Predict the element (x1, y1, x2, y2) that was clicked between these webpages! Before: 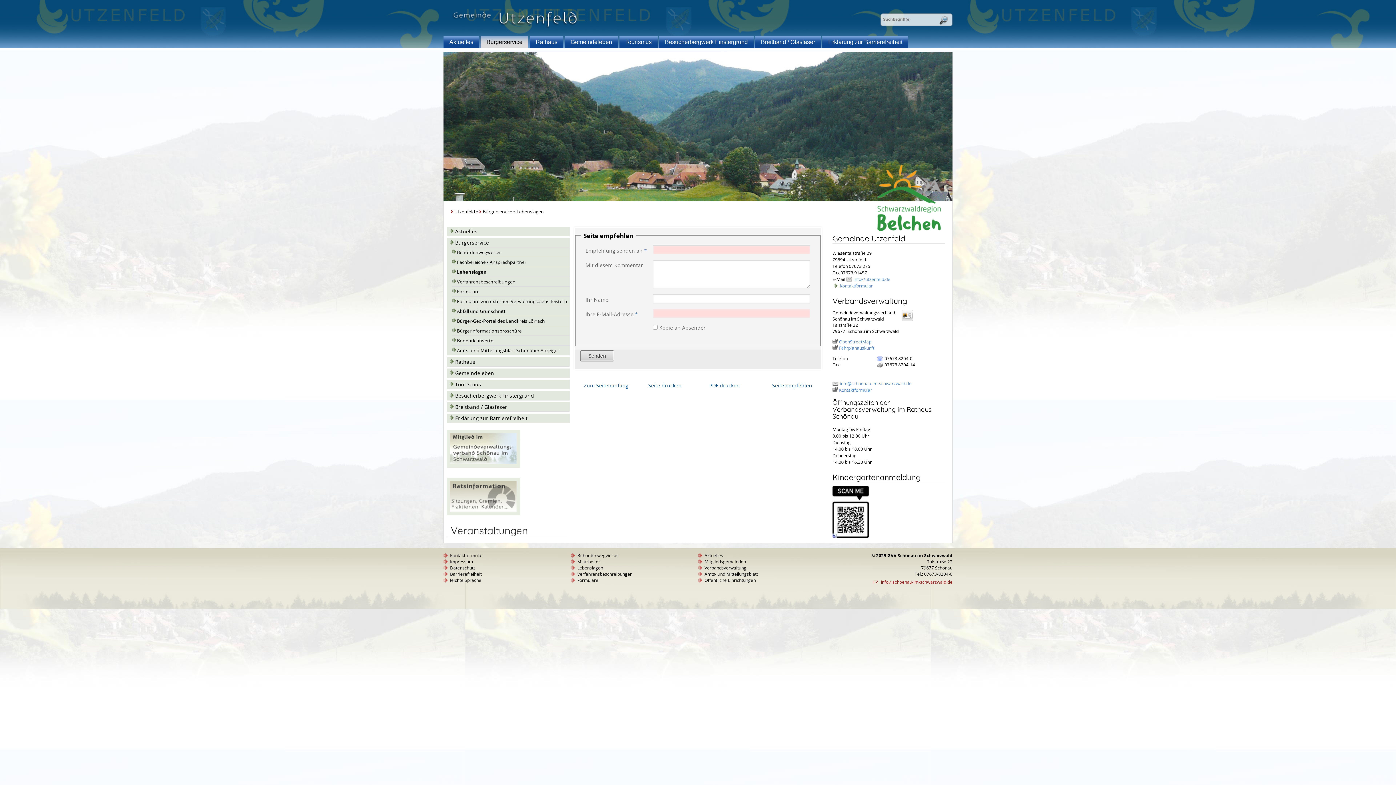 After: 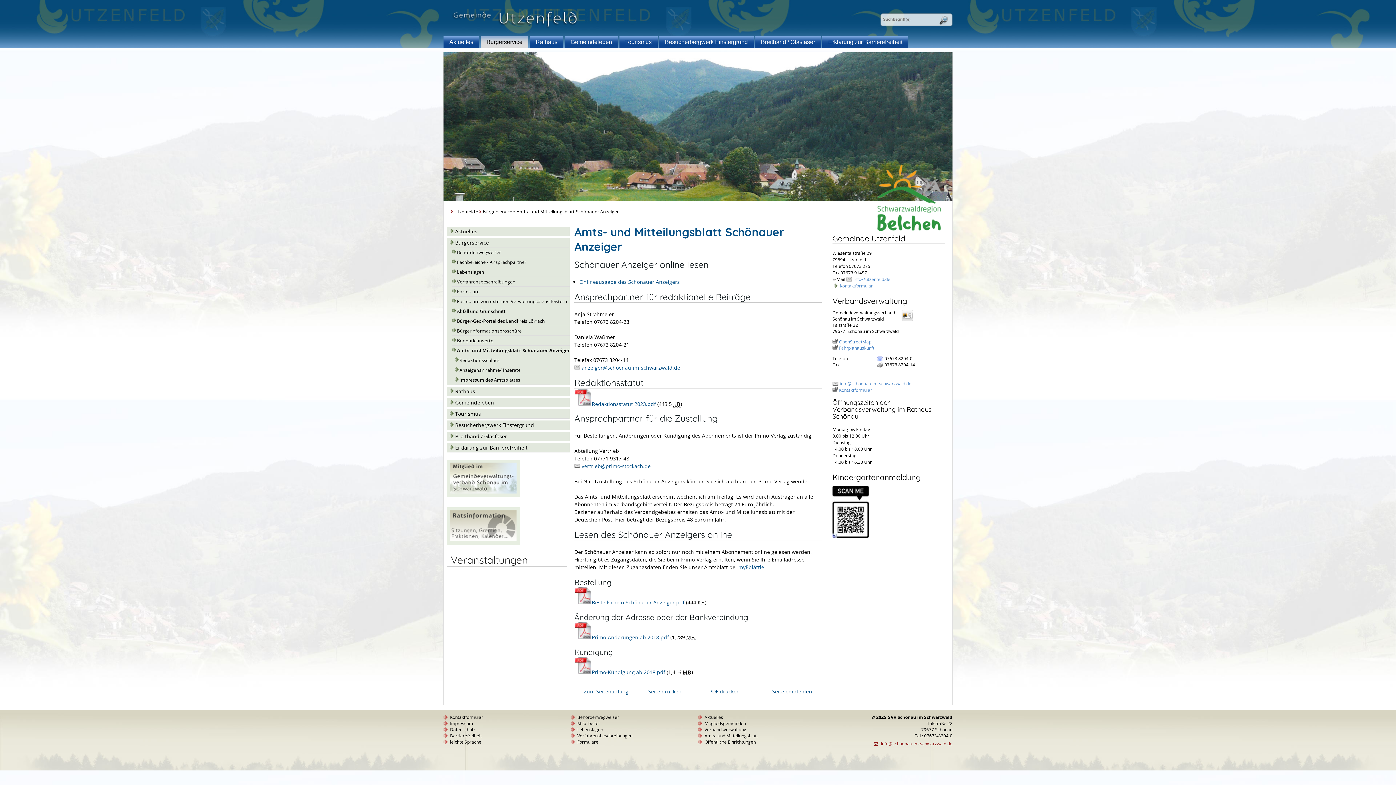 Action: label: Amts- und Mitteilungsblatt Schönauer Anzeiger bbox: (452, 345, 577, 355)